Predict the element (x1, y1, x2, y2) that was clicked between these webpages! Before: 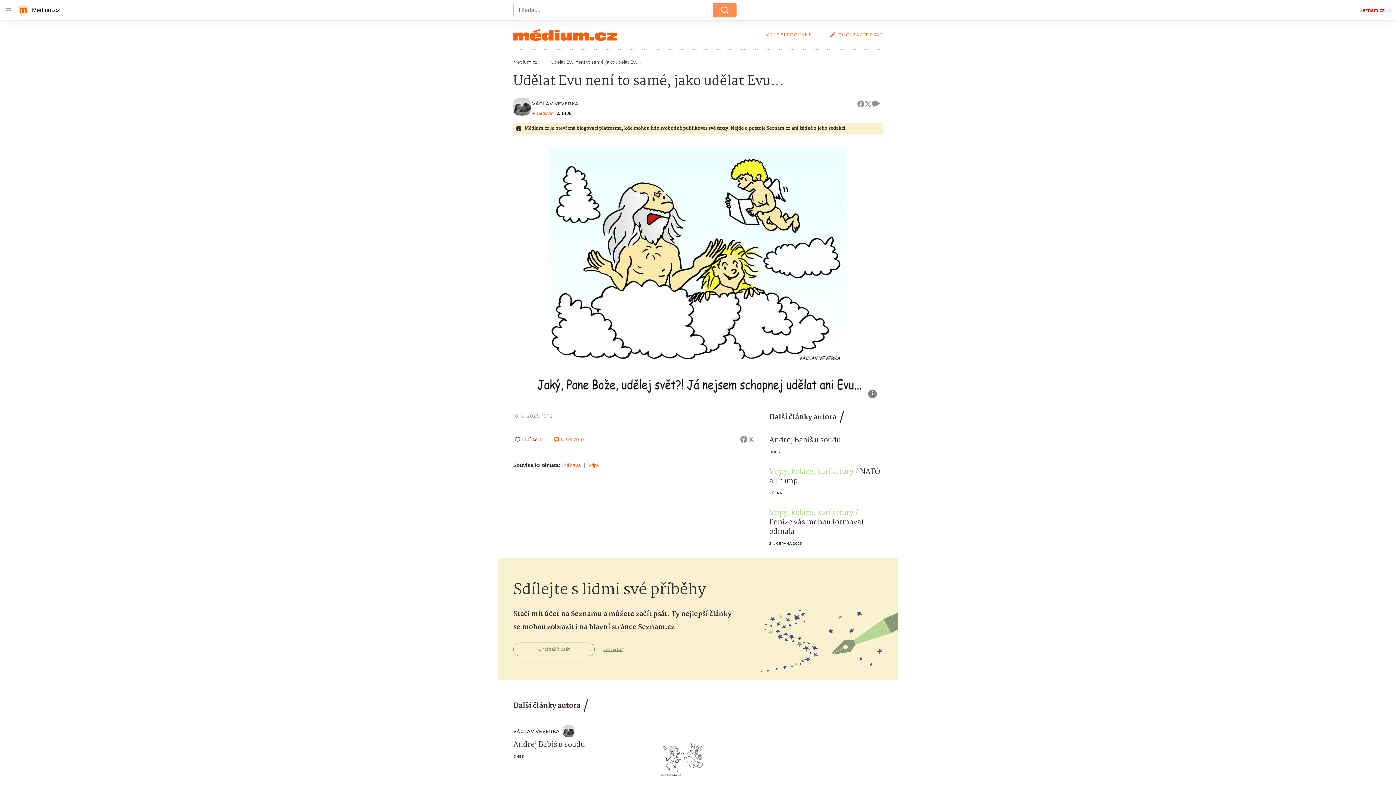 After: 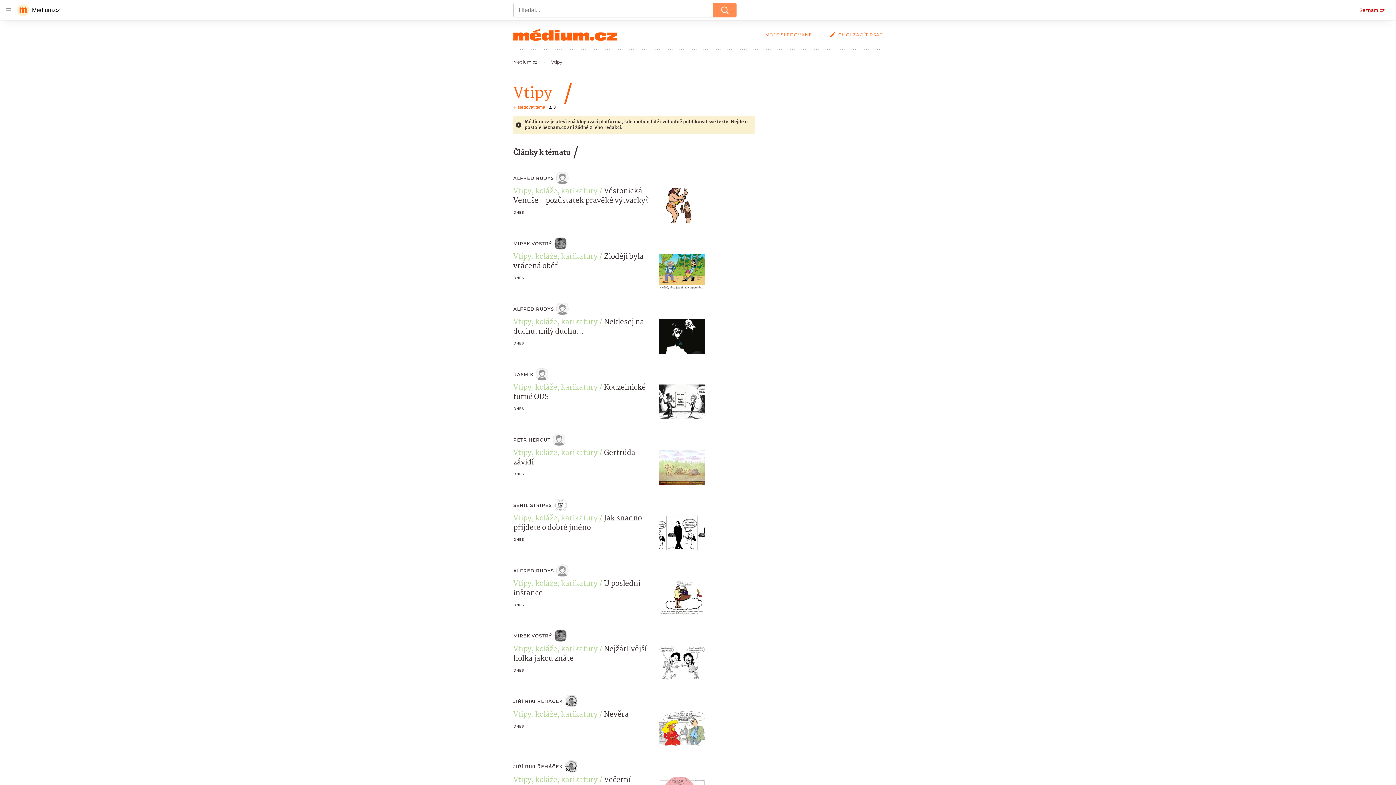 Action: label: Vtipy bbox: (588, 462, 602, 468)